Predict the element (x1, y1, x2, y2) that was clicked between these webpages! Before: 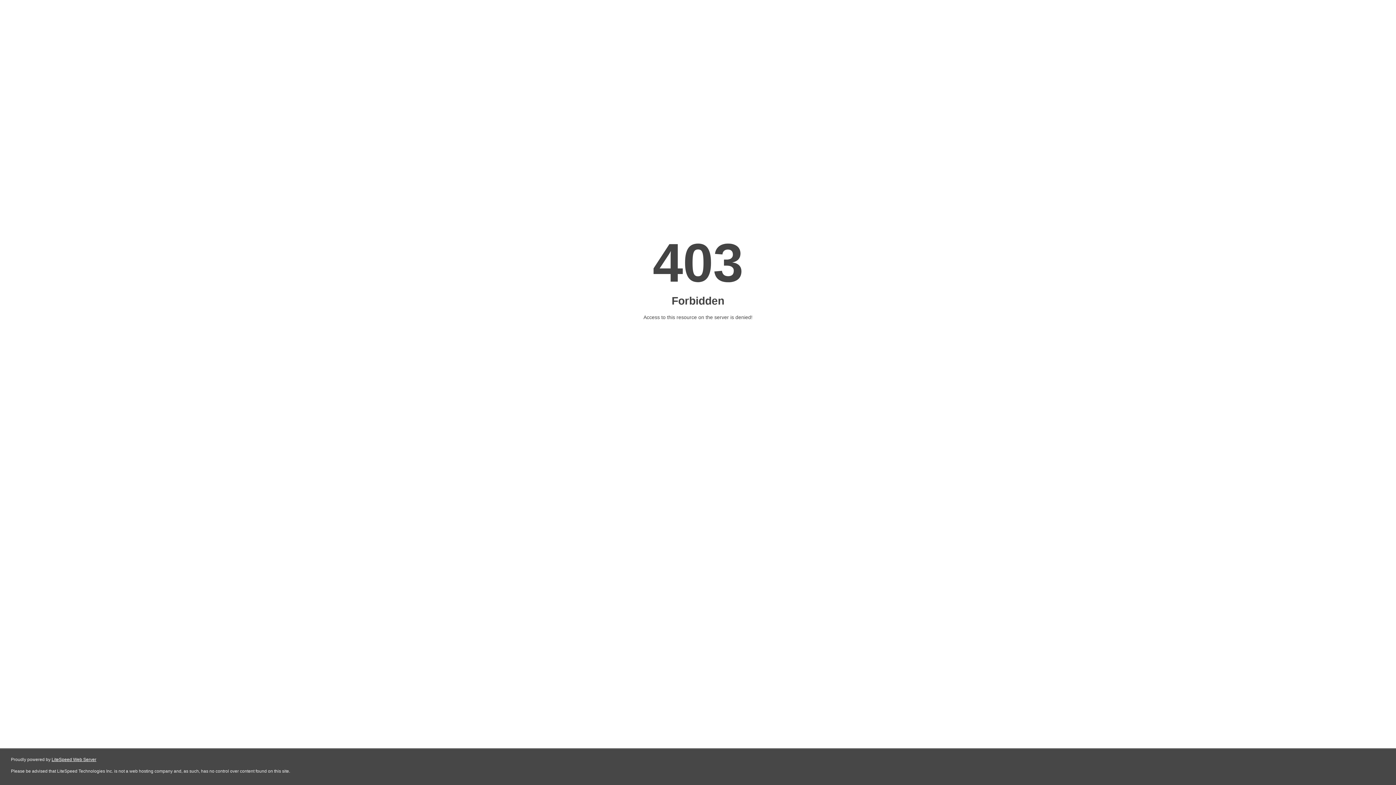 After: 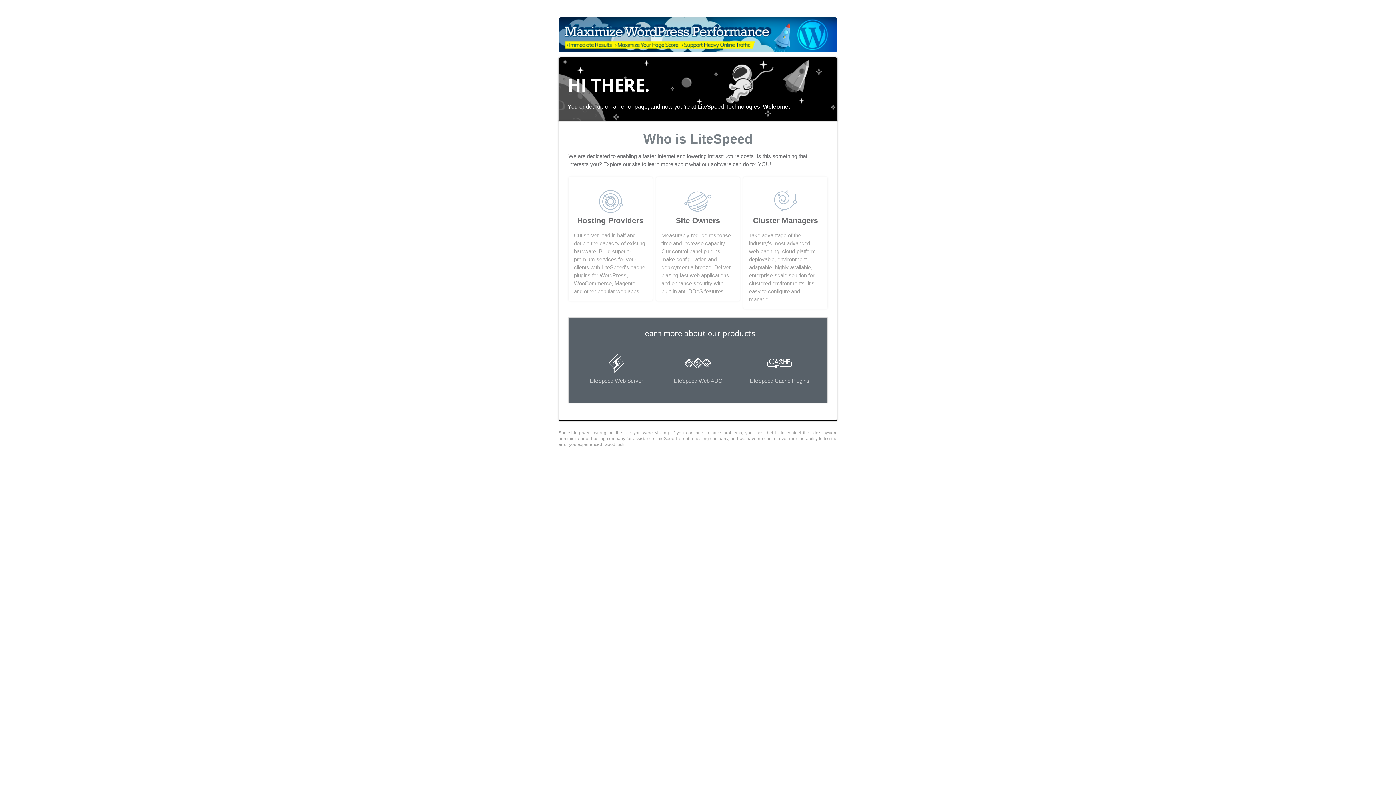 Action: bbox: (51, 757, 96, 762) label: LiteSpeed Web Server